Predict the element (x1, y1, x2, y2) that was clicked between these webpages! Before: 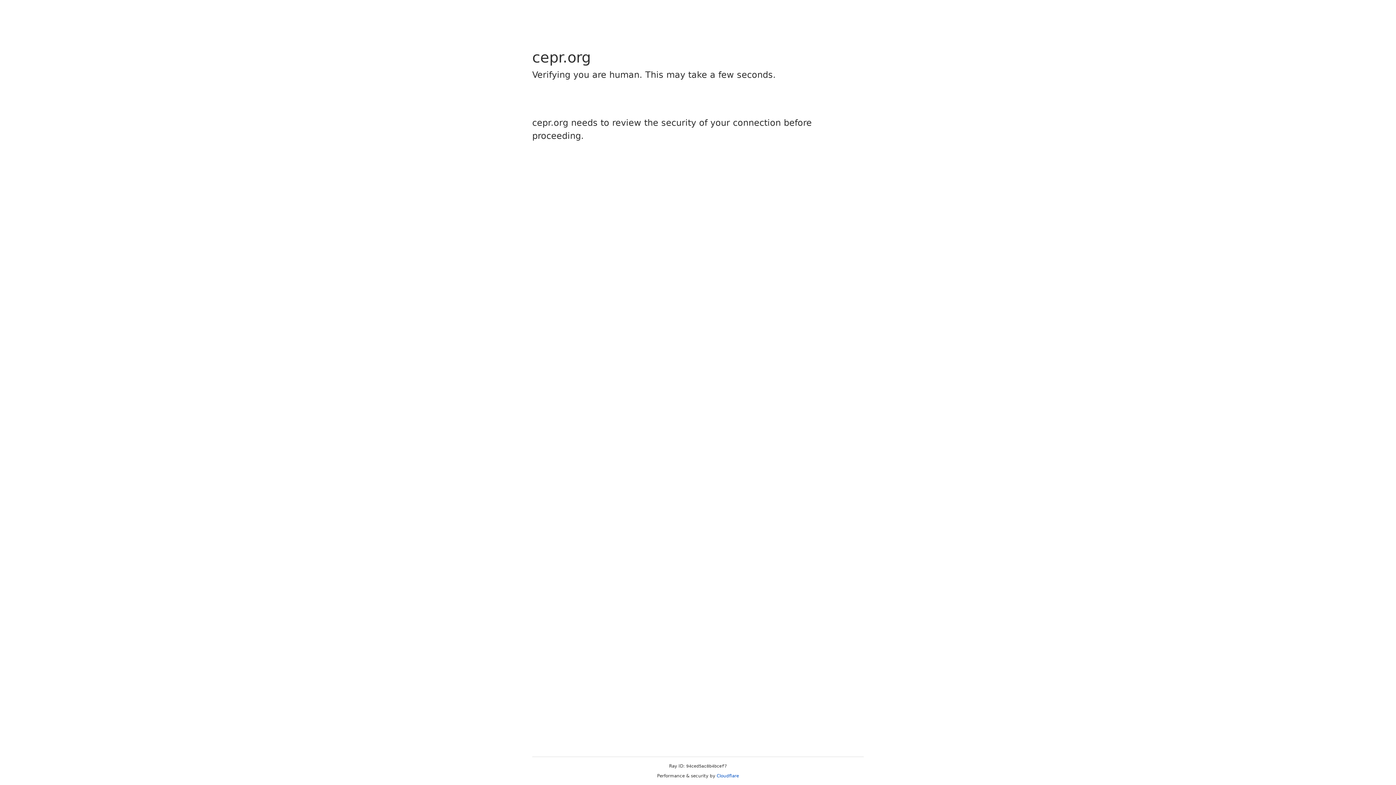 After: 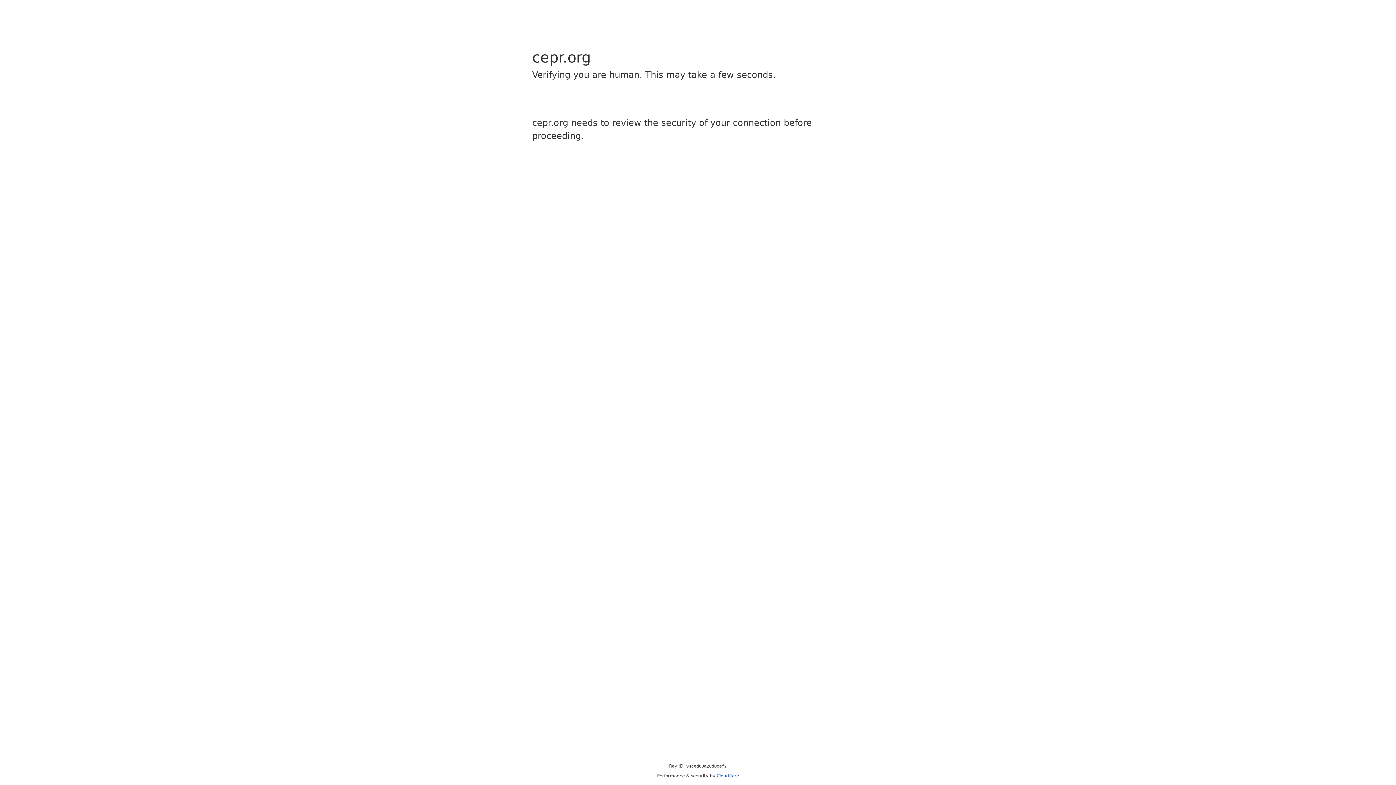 Action: label: Cloudflare bbox: (716, 773, 739, 778)